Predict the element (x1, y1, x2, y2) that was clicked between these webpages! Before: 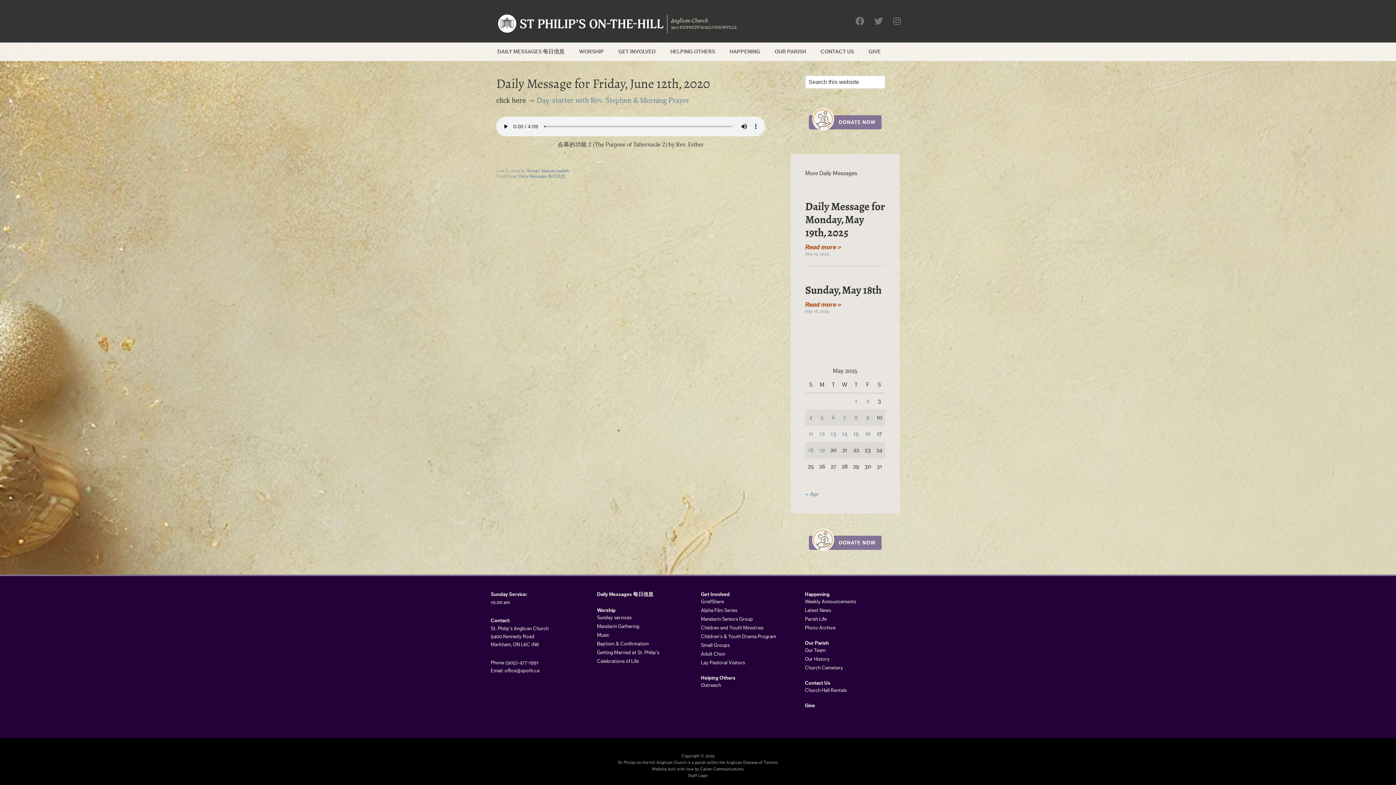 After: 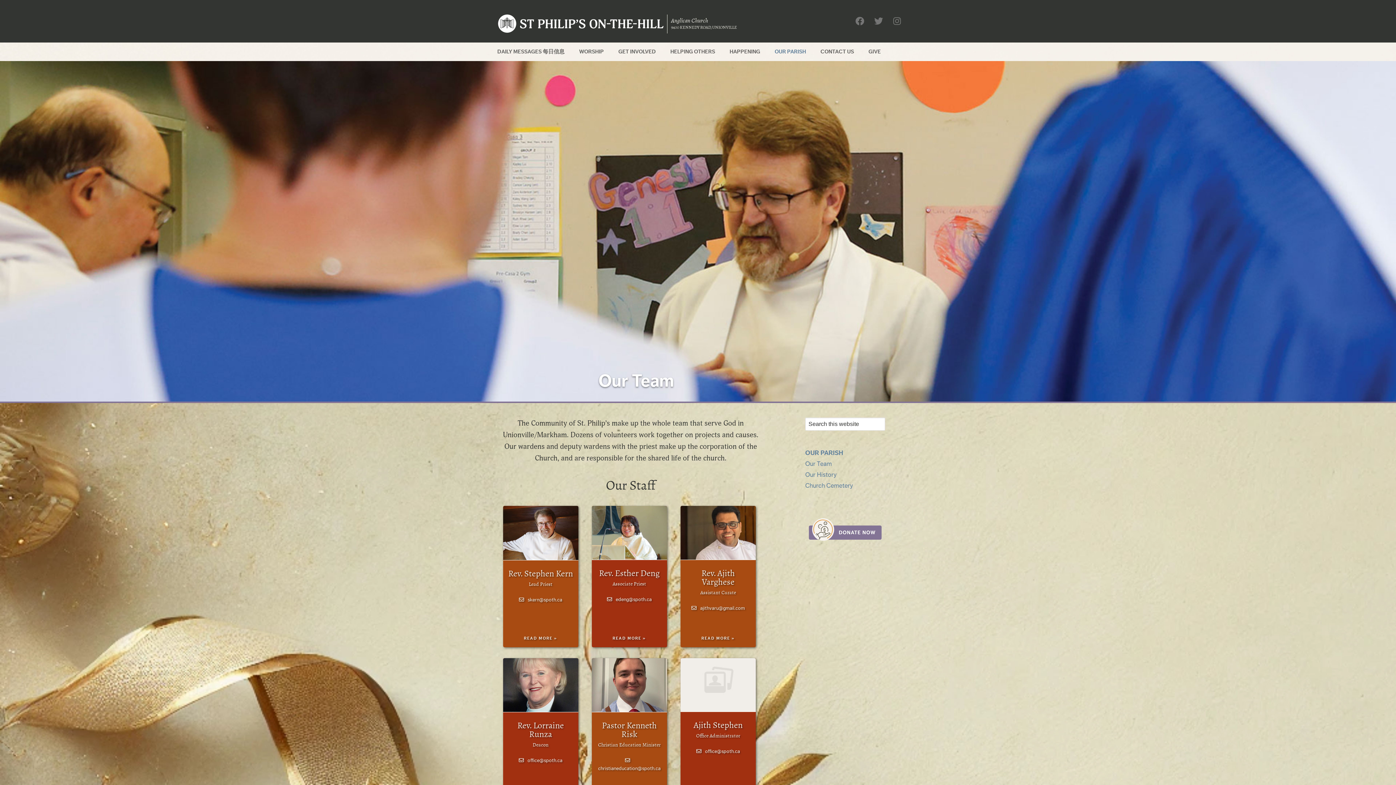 Action: label: Our Team bbox: (805, 648, 825, 653)